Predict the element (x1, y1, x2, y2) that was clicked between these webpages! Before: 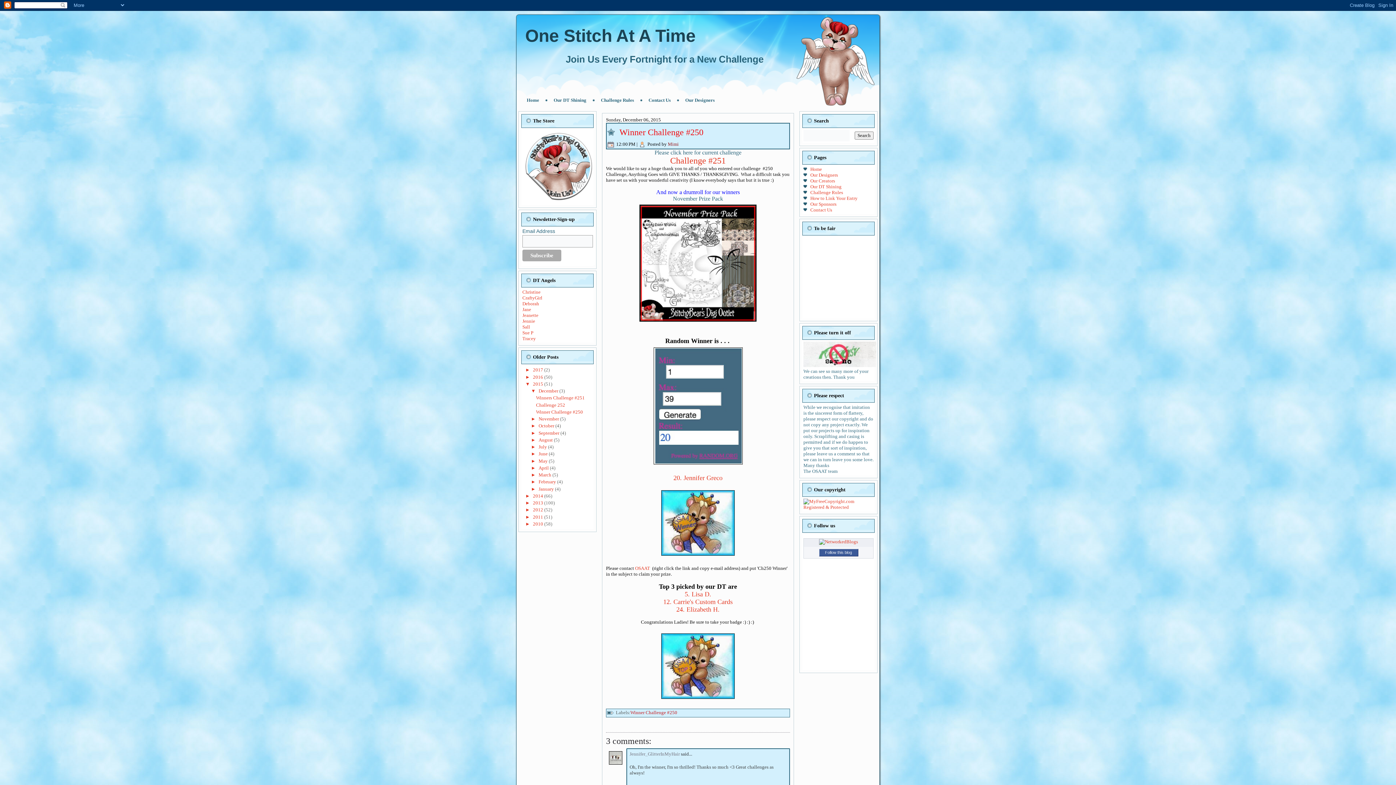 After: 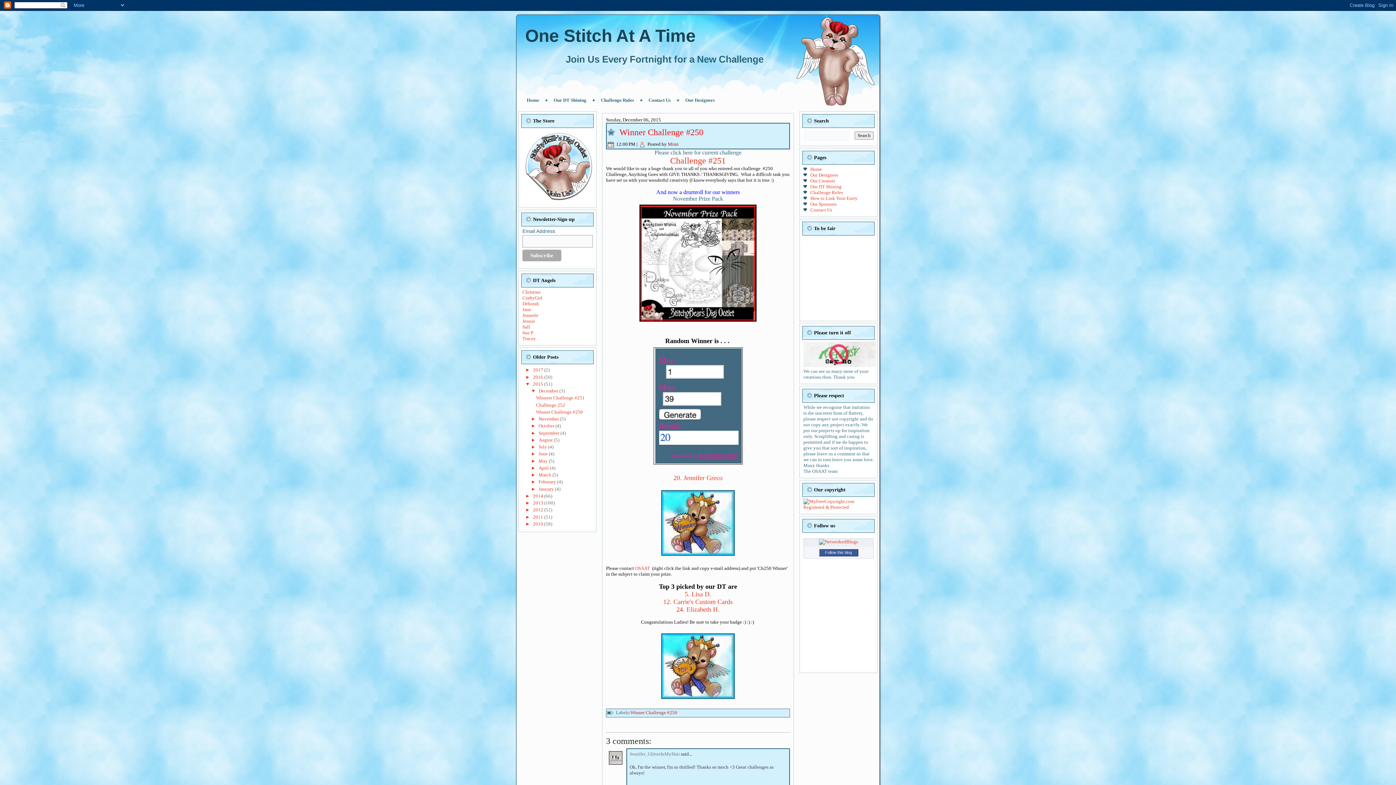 Action: bbox: (531, 388, 538, 393) label: ▼  